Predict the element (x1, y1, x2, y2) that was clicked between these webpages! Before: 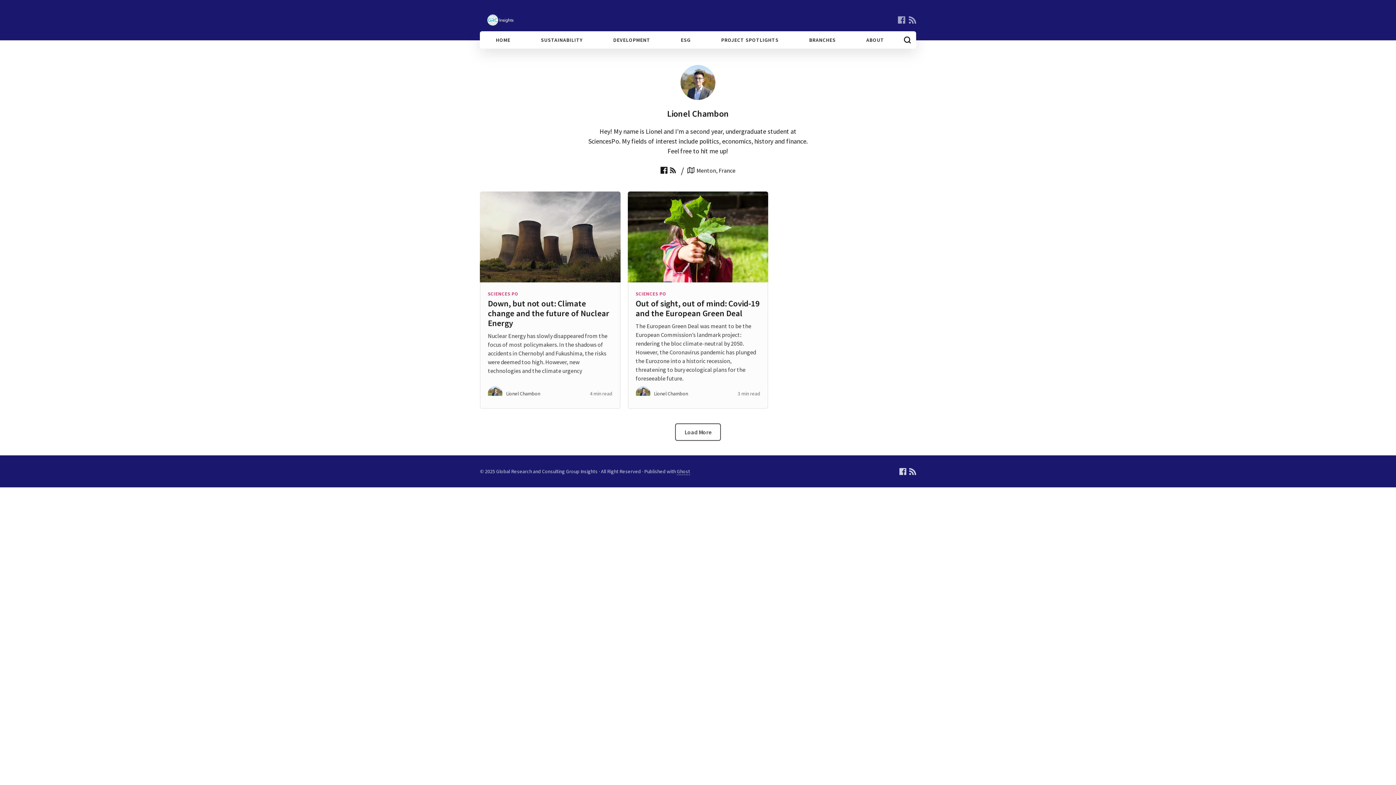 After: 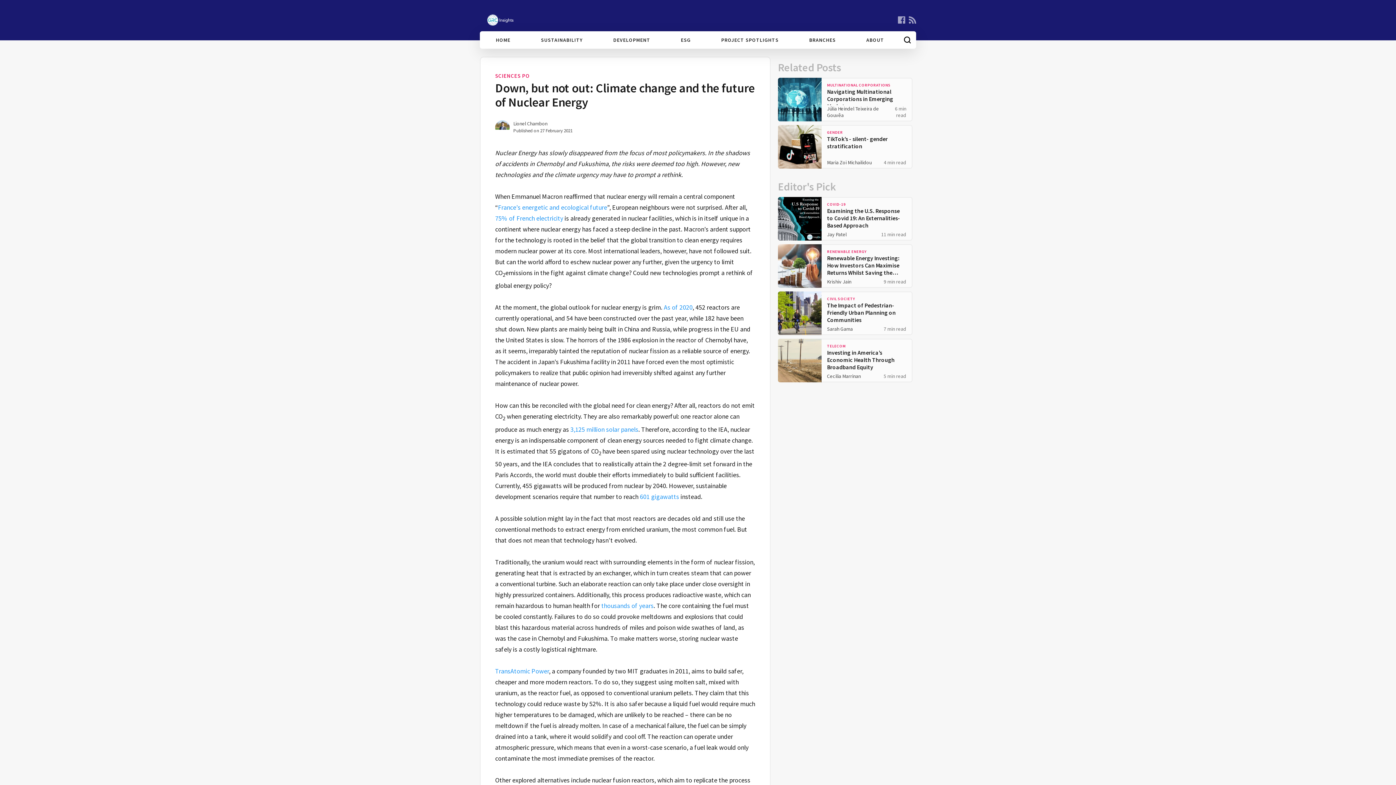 Action: bbox: (480, 191, 620, 282)